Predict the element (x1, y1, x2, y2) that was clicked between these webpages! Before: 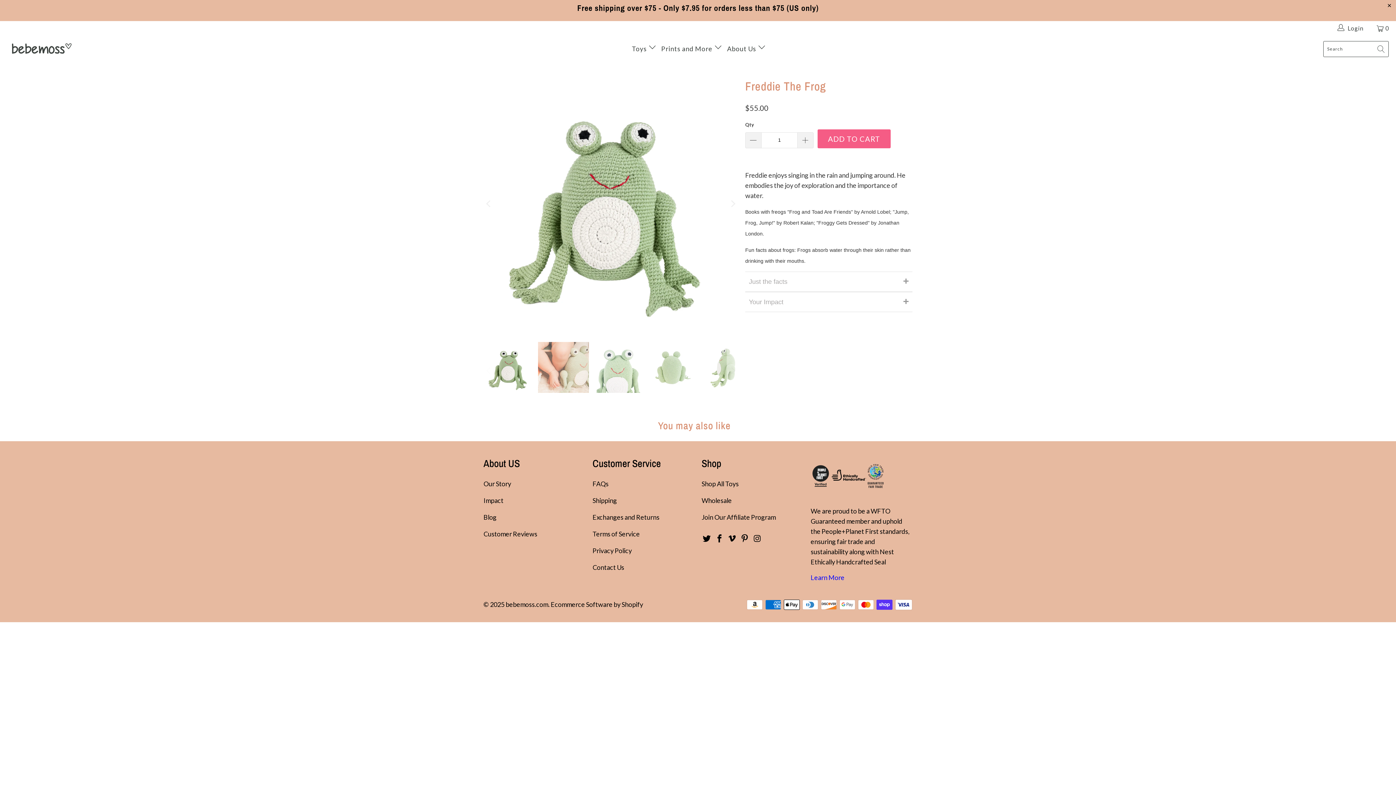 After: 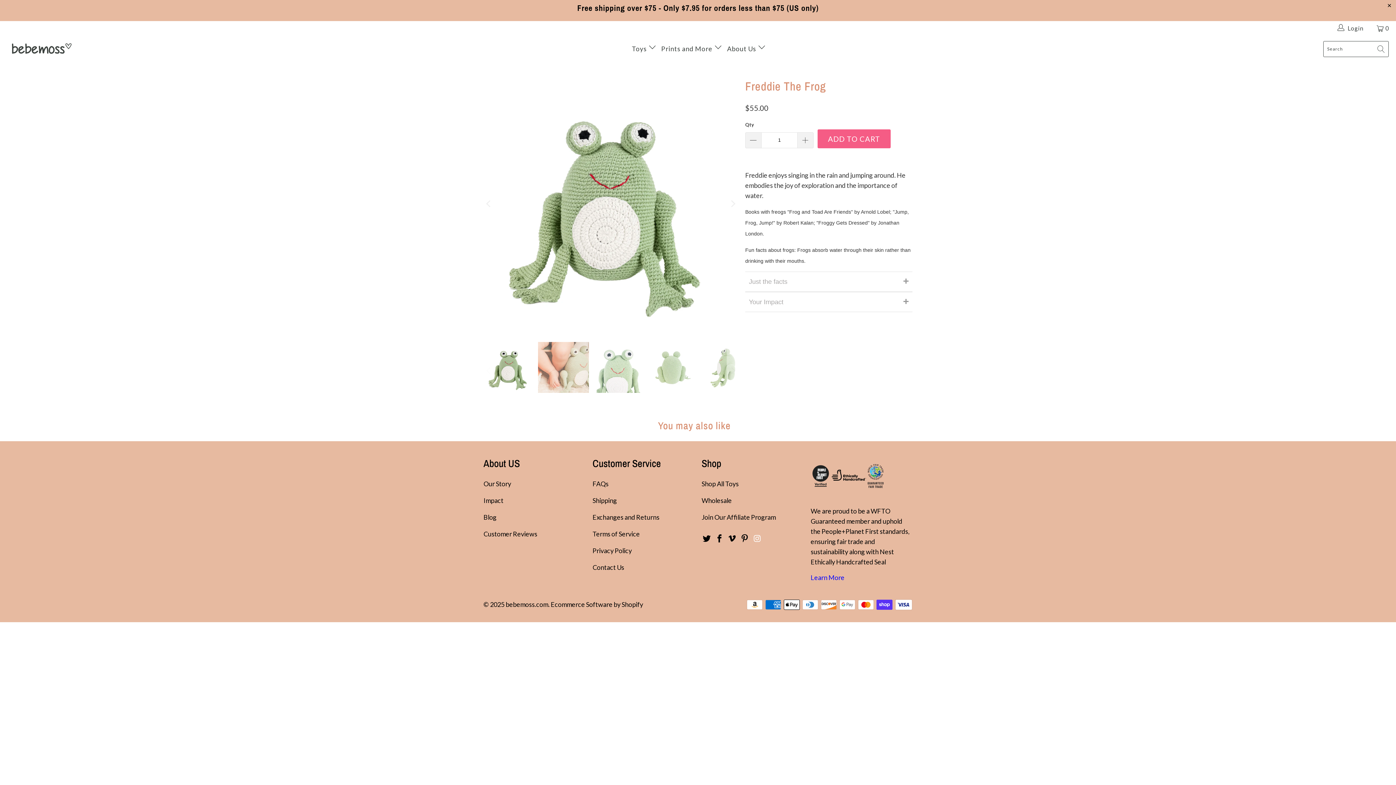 Action: bbox: (752, 534, 763, 543)